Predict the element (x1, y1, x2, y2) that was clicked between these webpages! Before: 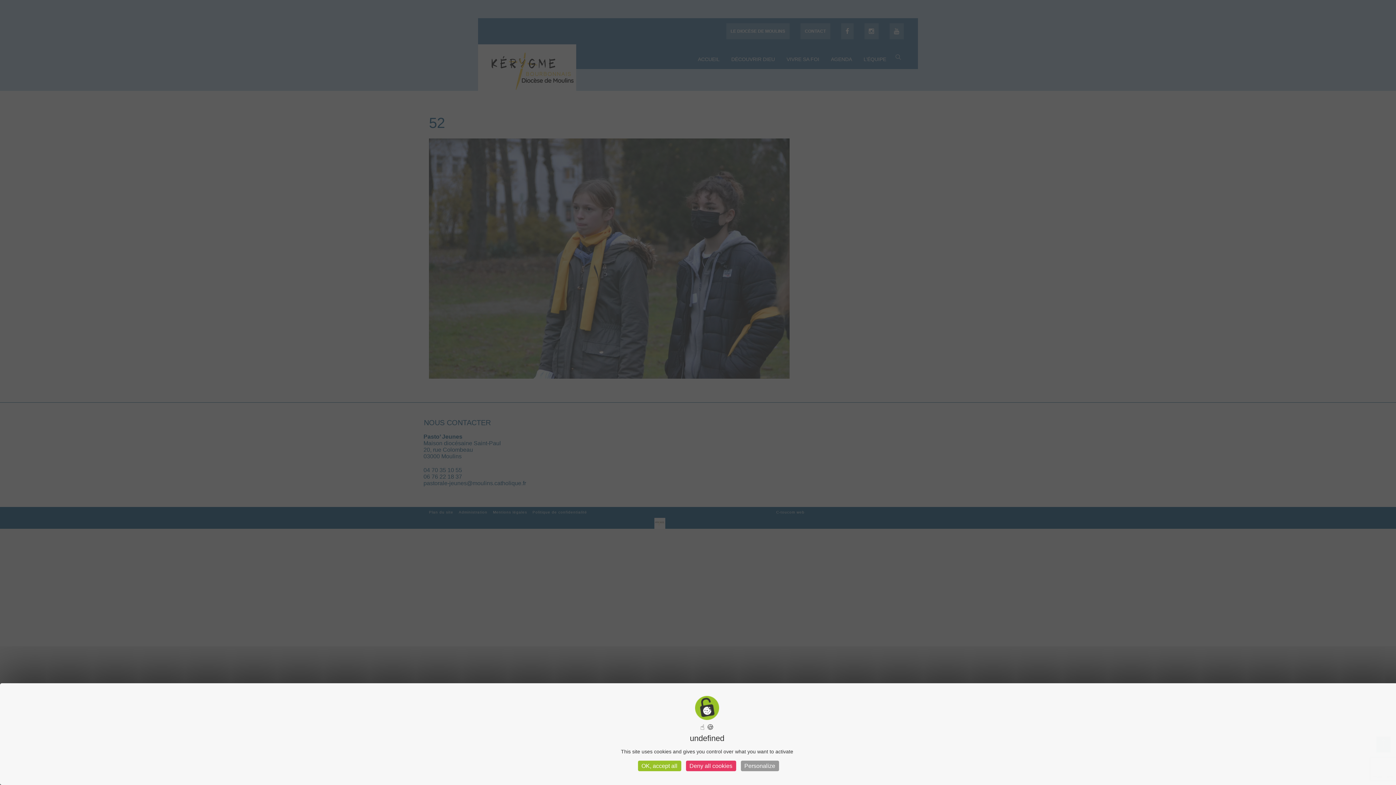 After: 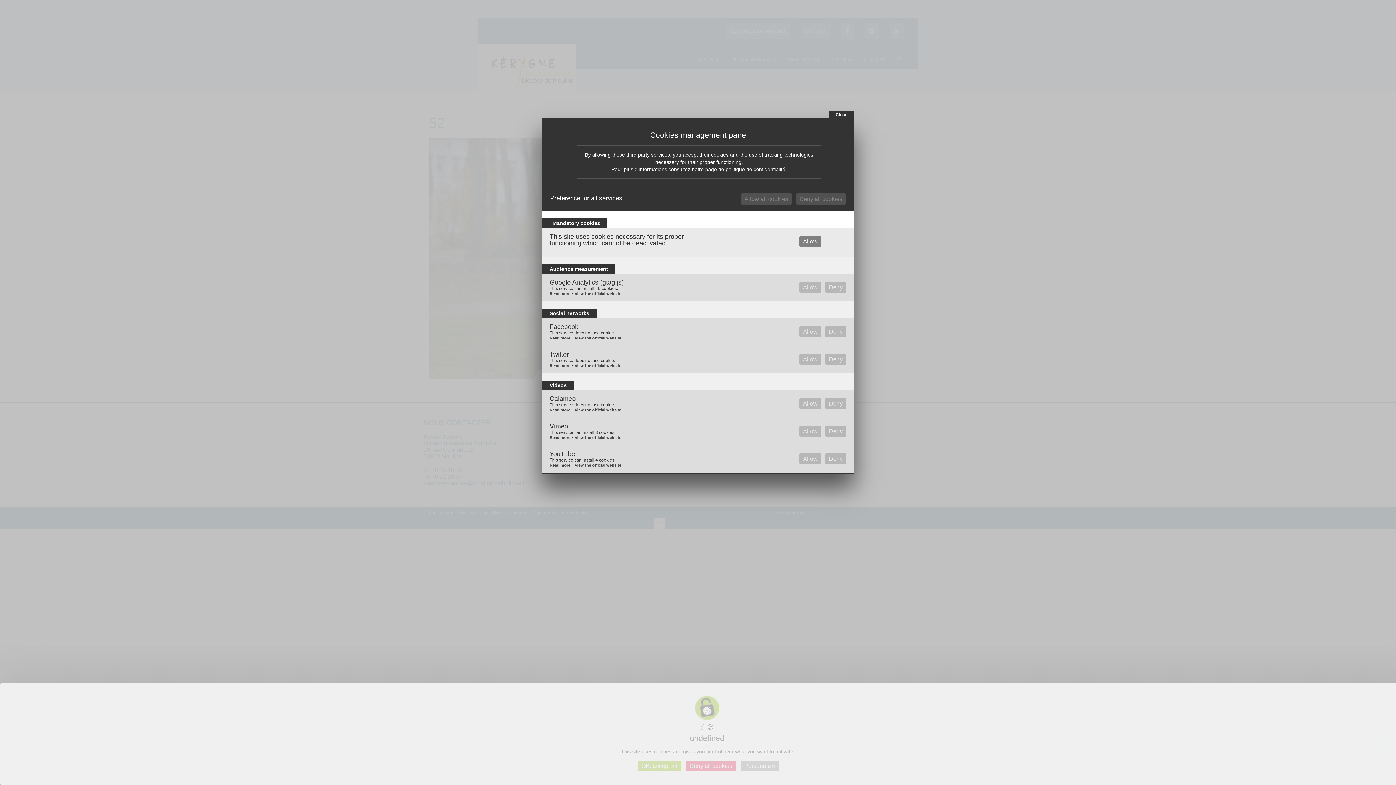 Action: label: Personalize bbox: (740, 761, 779, 771)